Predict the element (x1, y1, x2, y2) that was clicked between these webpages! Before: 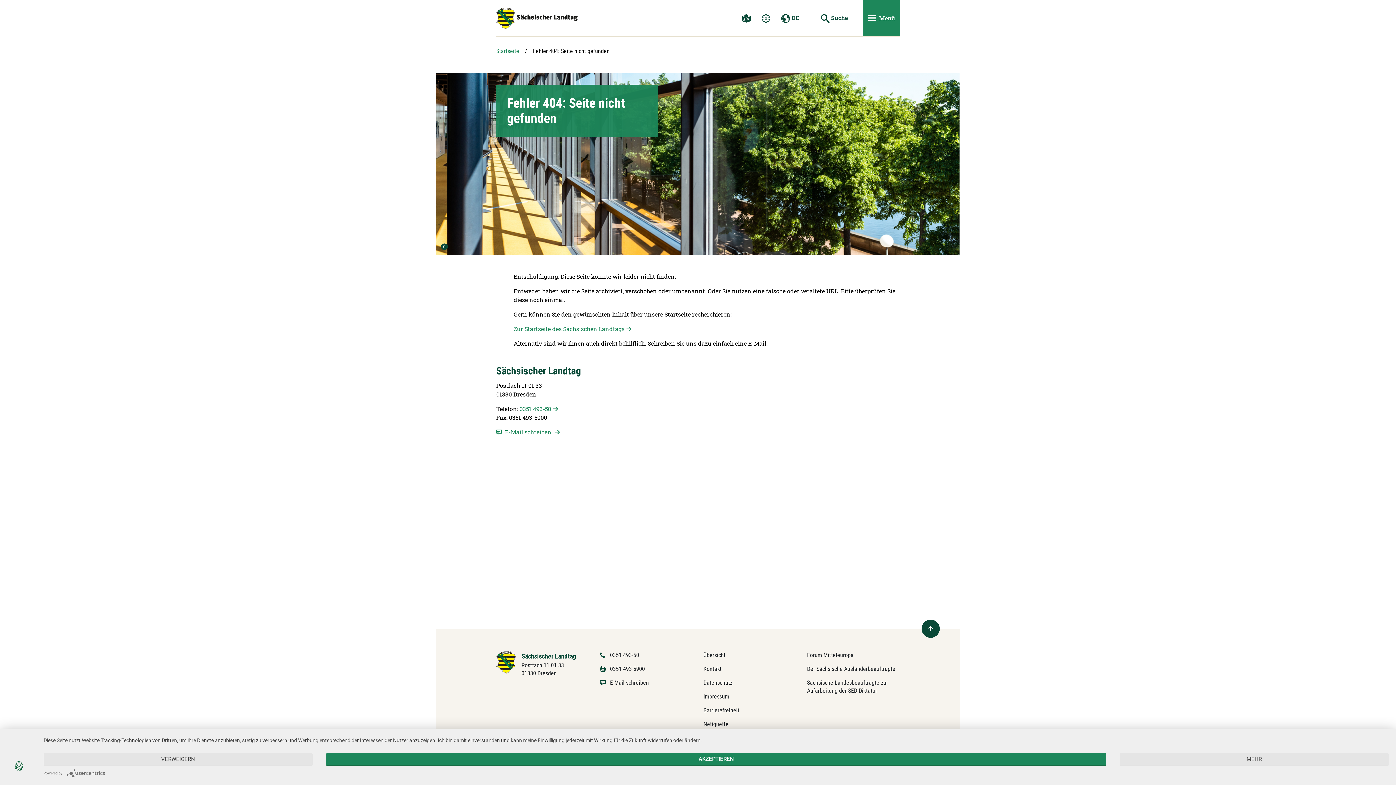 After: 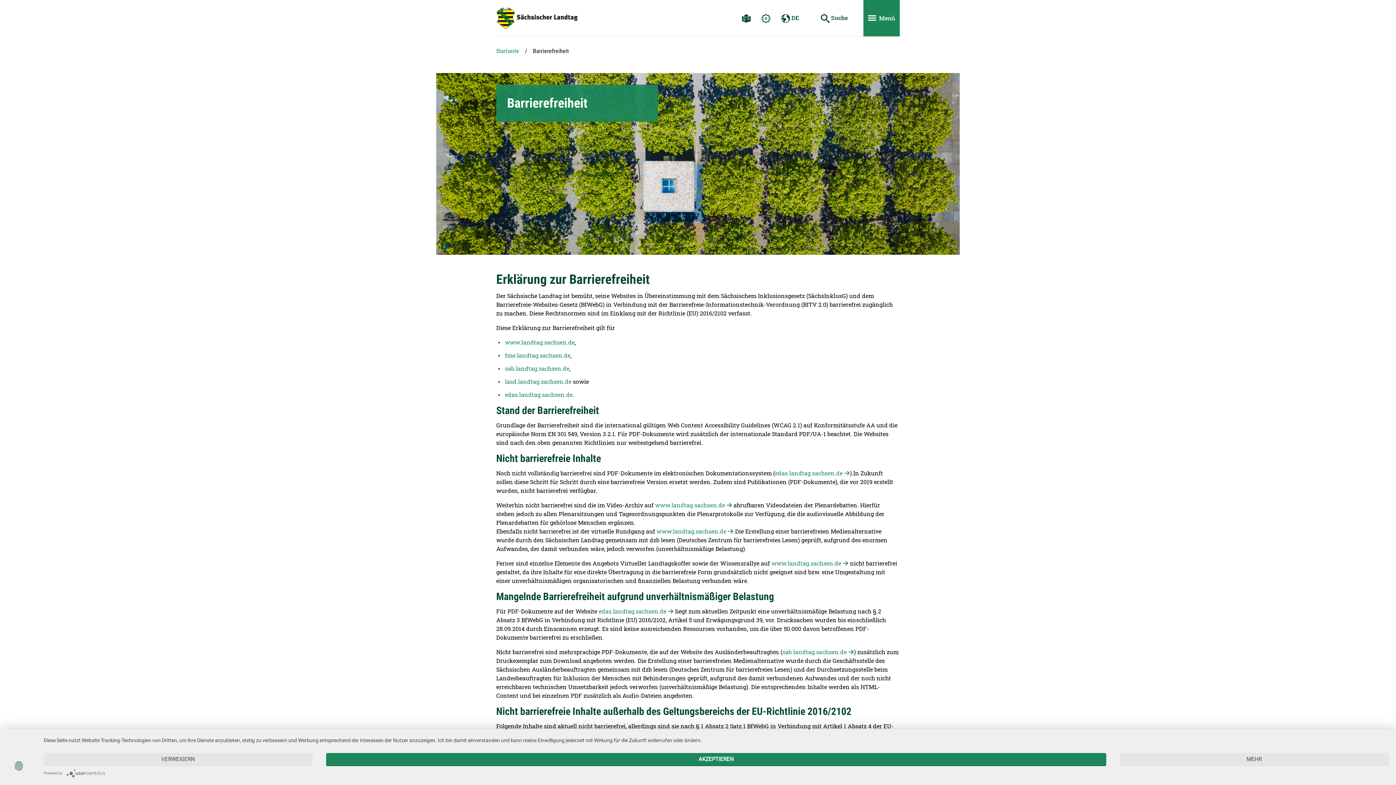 Action: label: Barrierefreiheit bbox: (703, 707, 739, 714)